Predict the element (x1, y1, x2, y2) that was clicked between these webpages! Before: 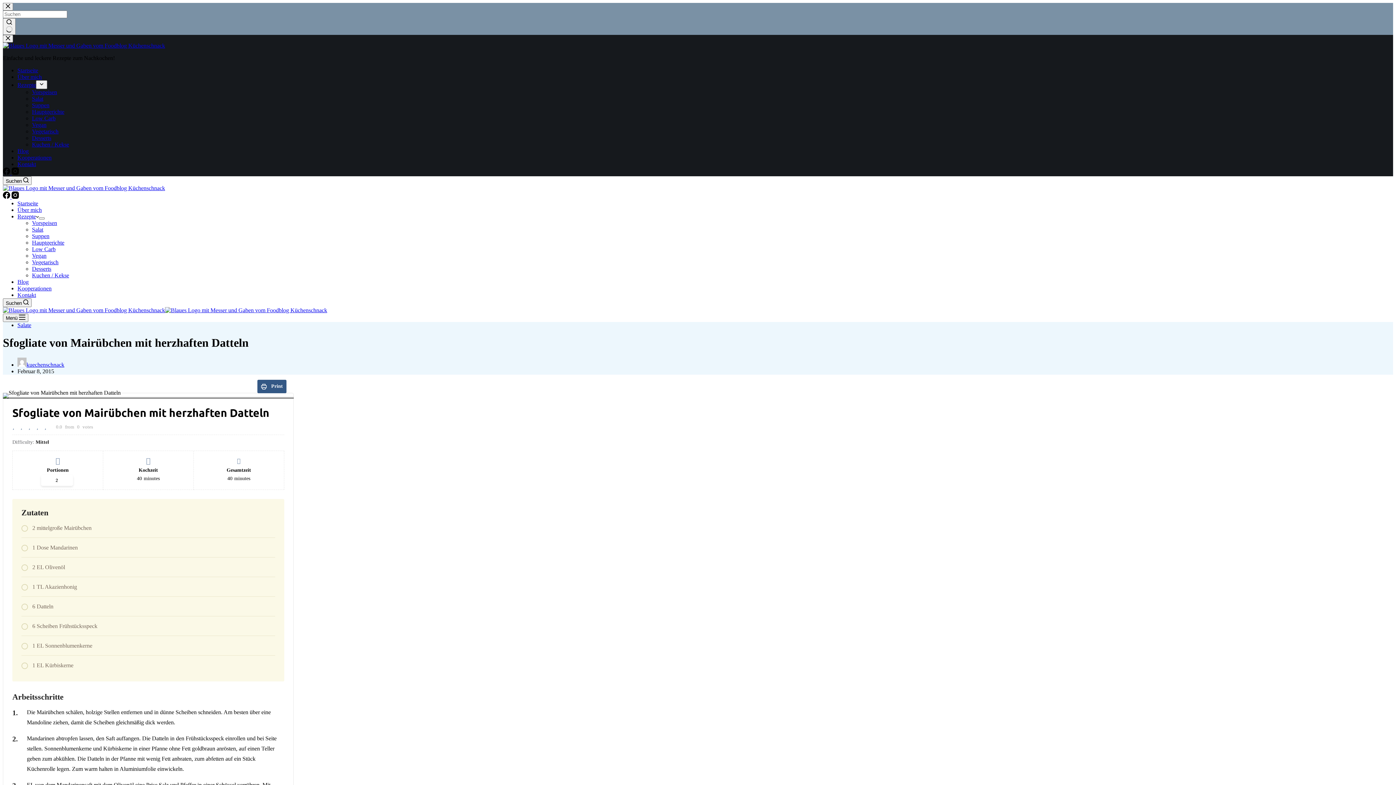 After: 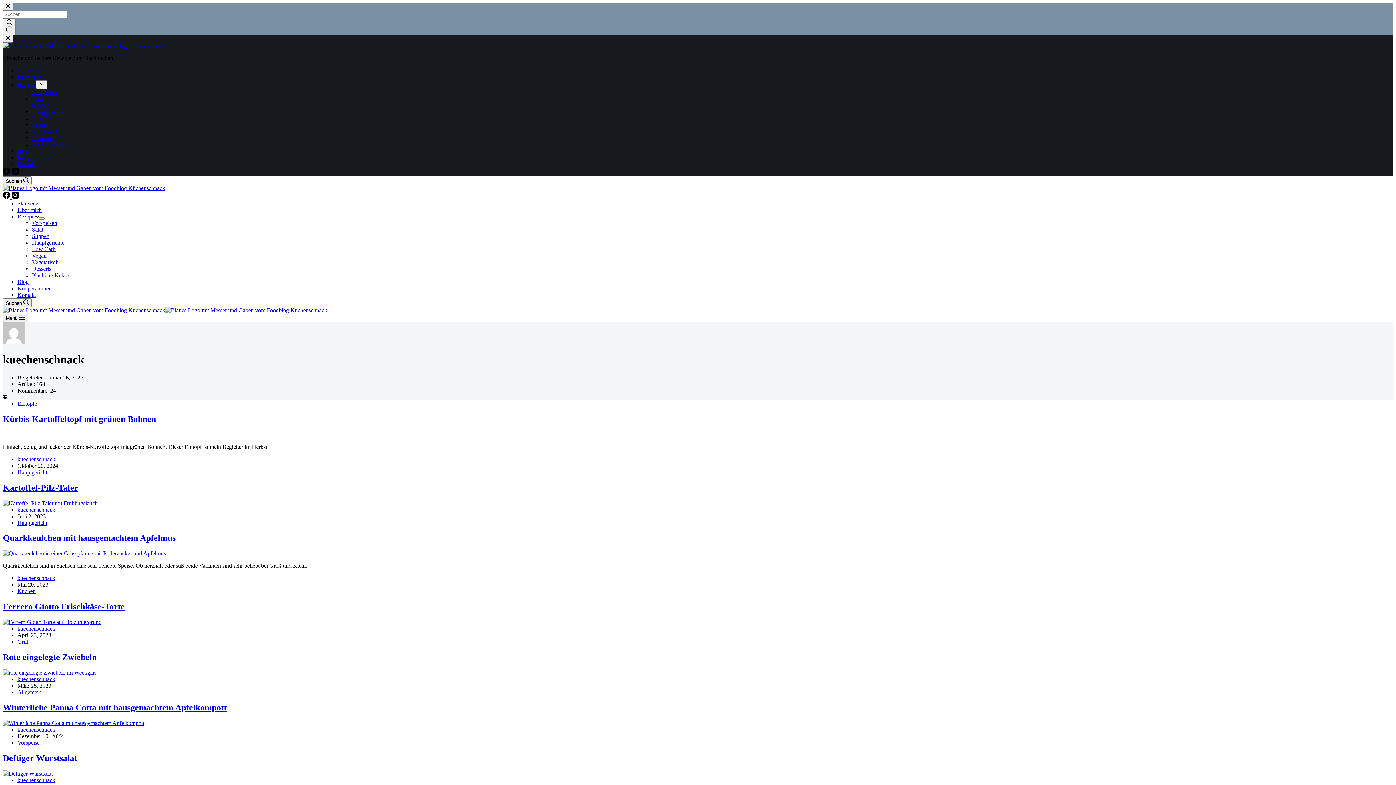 Action: label: kuechenschnack bbox: (26, 361, 64, 367)